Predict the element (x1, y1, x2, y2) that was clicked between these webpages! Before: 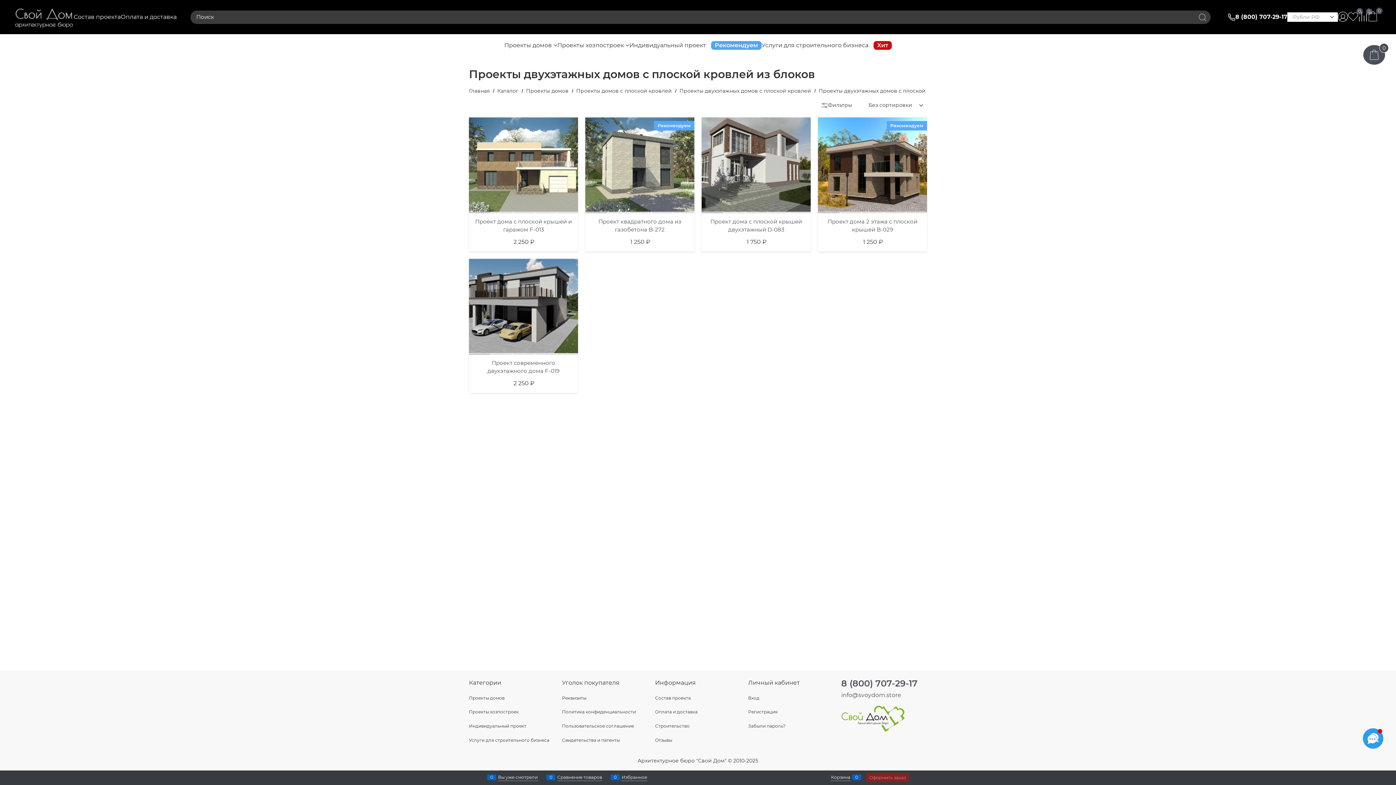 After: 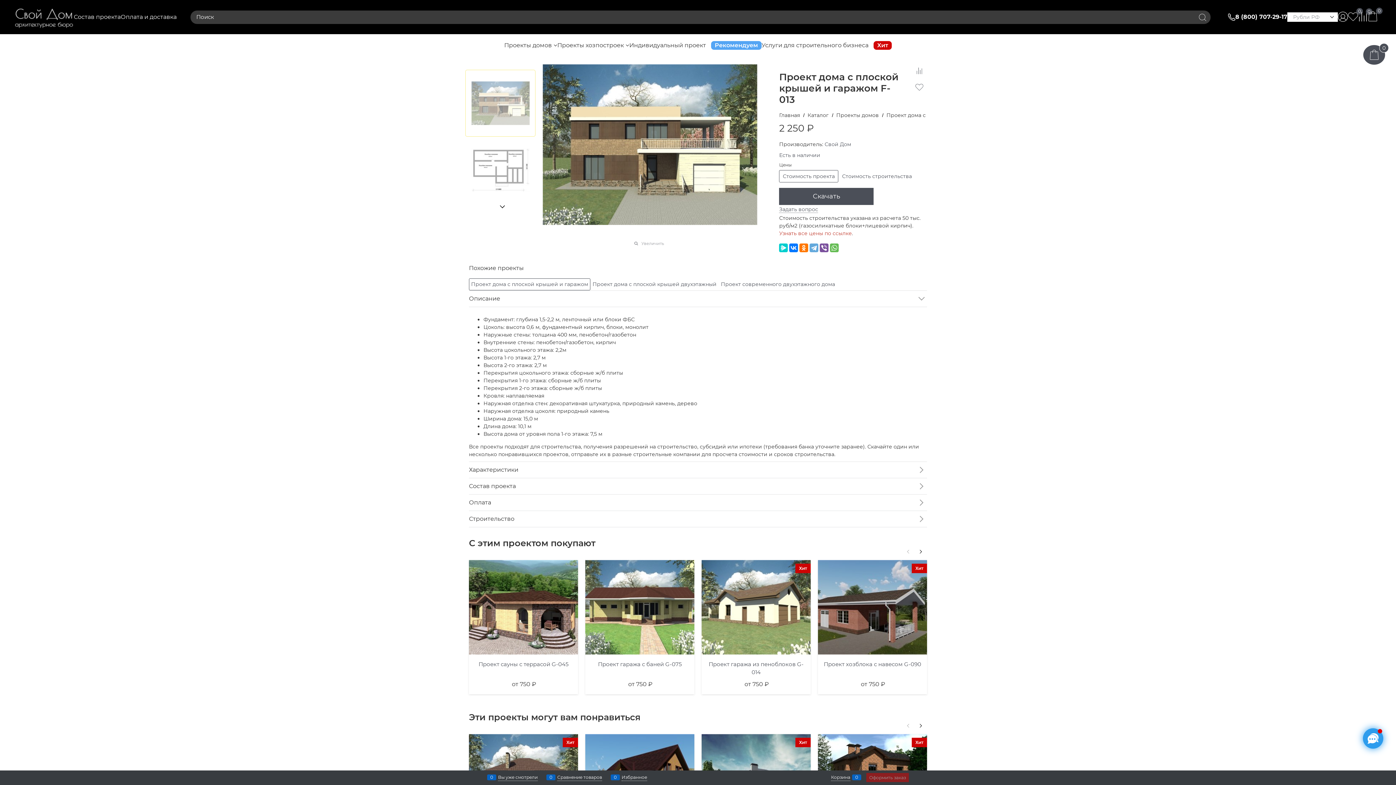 Action: bbox: (512, 117, 534, 213) label: Проект дома с плоской крышей и гаражом F-013